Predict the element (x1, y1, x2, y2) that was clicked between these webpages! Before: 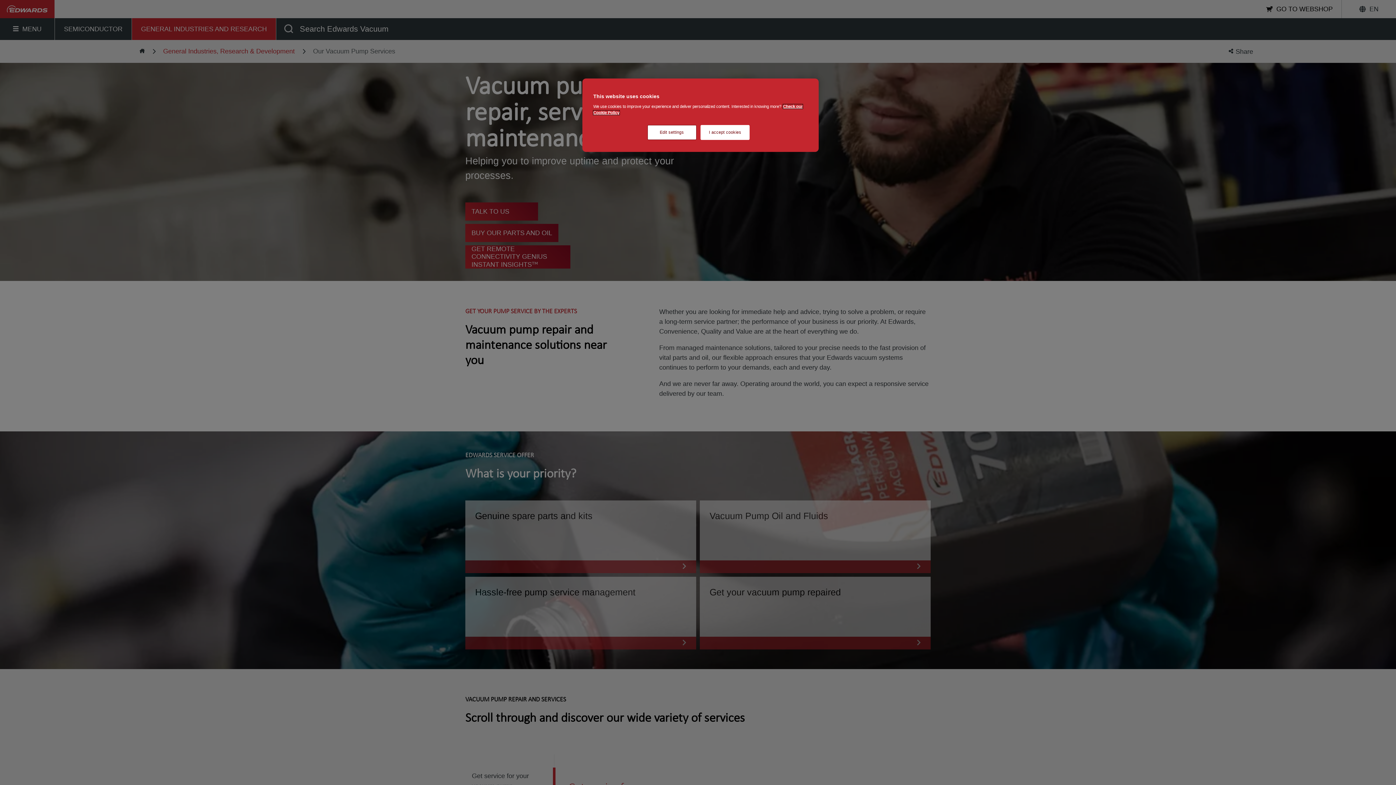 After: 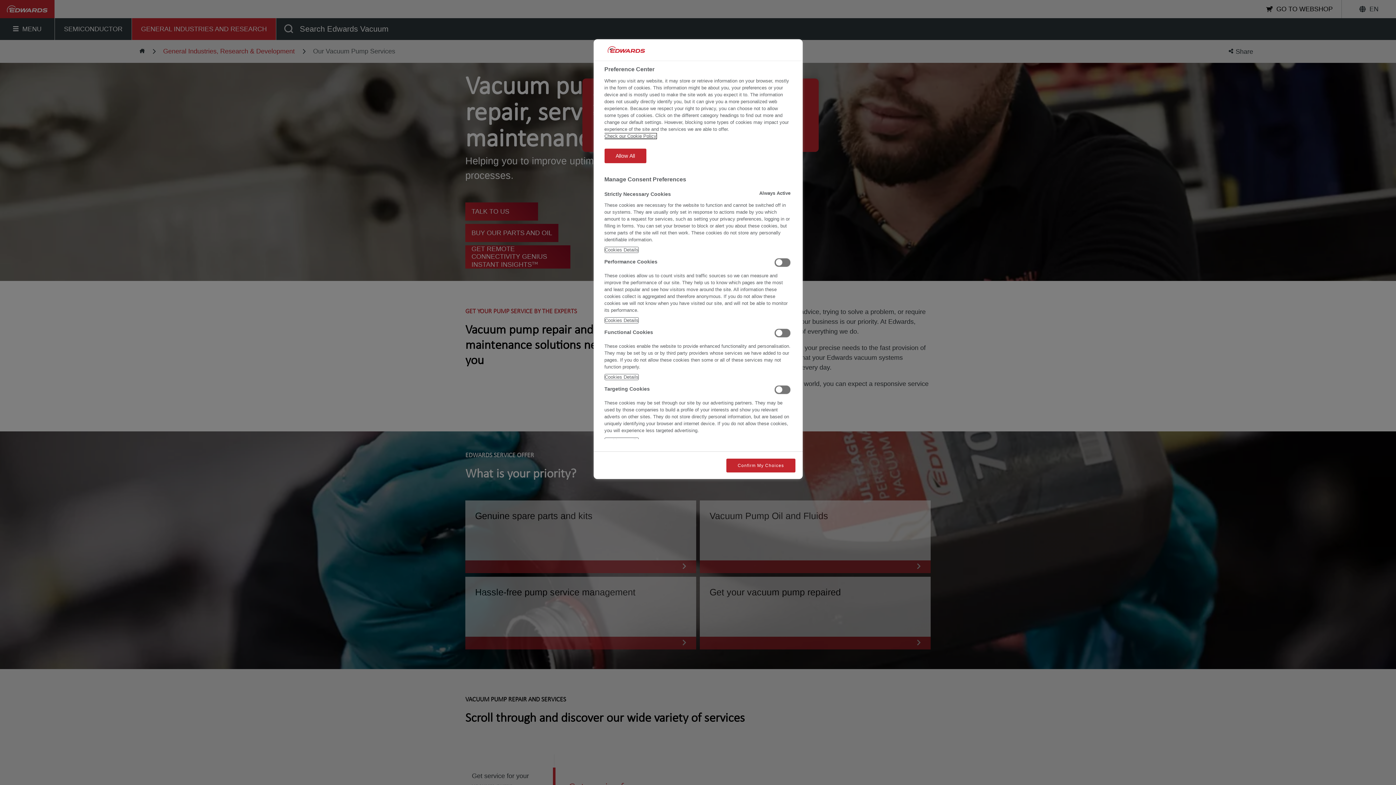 Action: bbox: (647, 125, 696, 140) label: Edit settings